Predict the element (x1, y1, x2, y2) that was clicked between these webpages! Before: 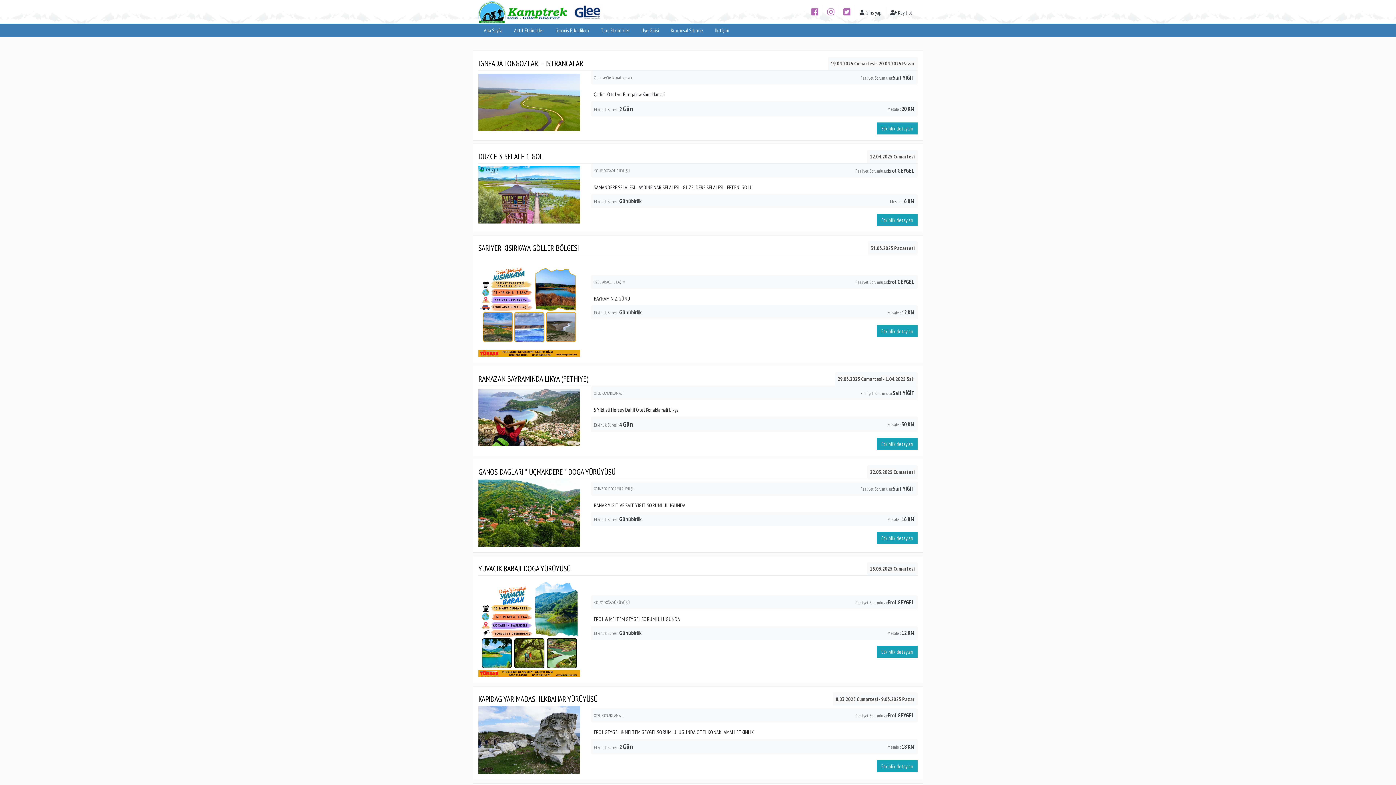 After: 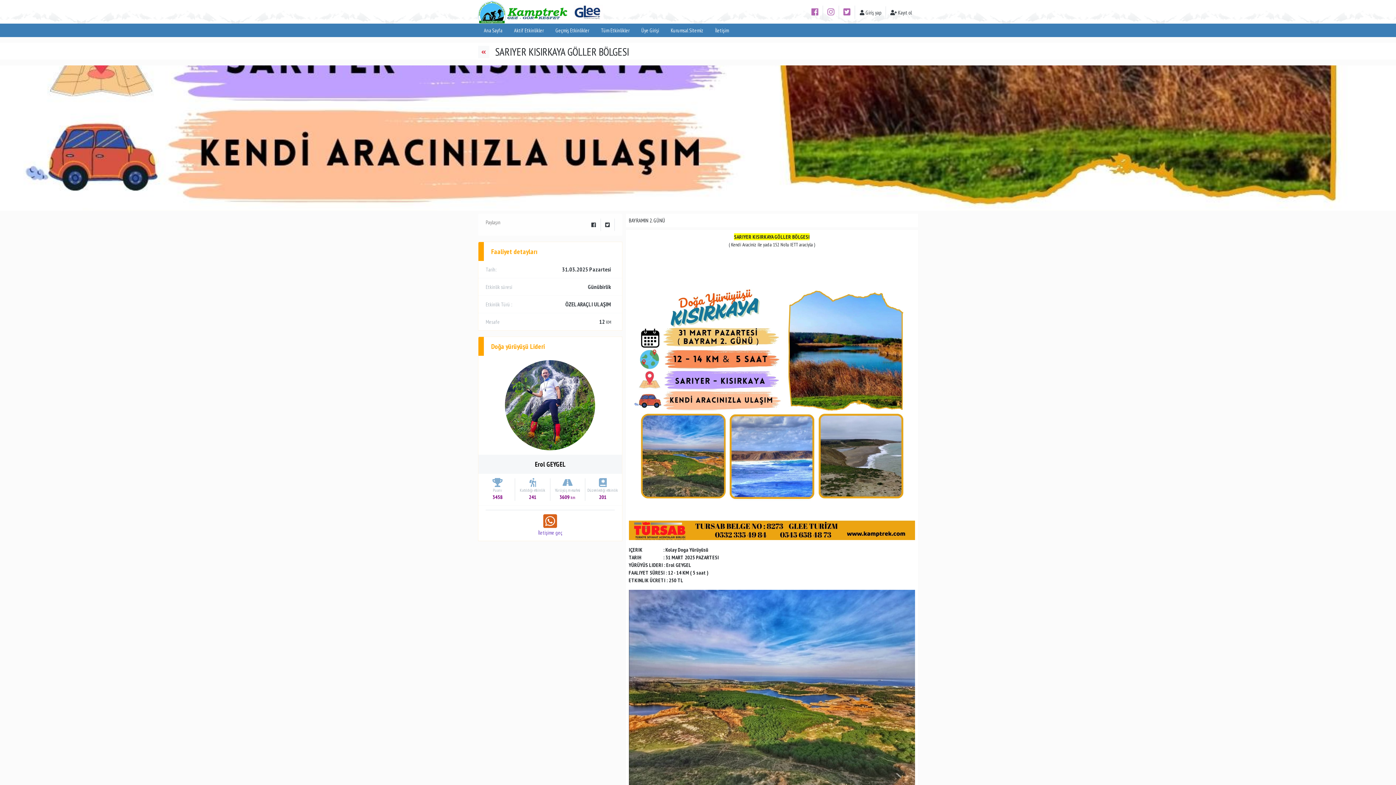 Action: label: Etkinlik detayları bbox: (877, 325, 917, 337)